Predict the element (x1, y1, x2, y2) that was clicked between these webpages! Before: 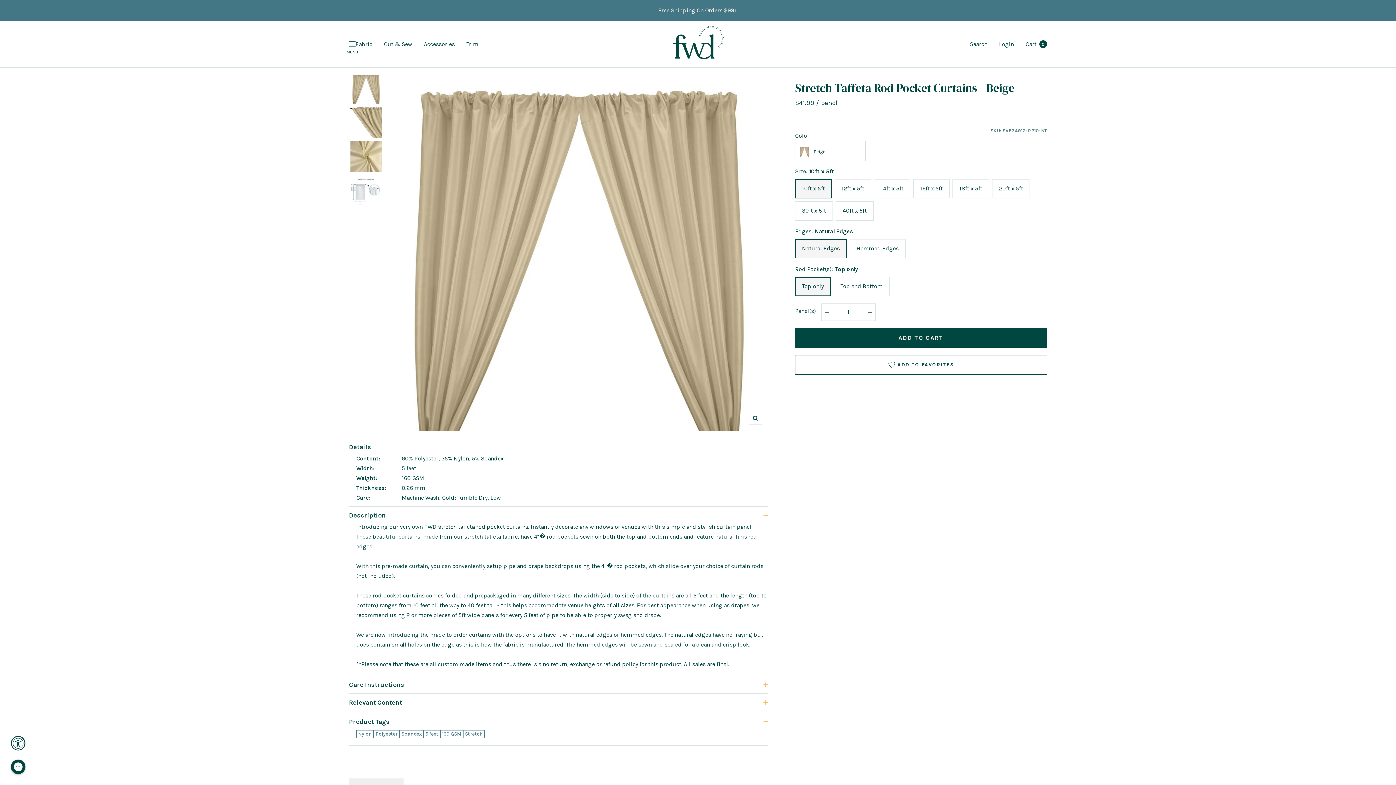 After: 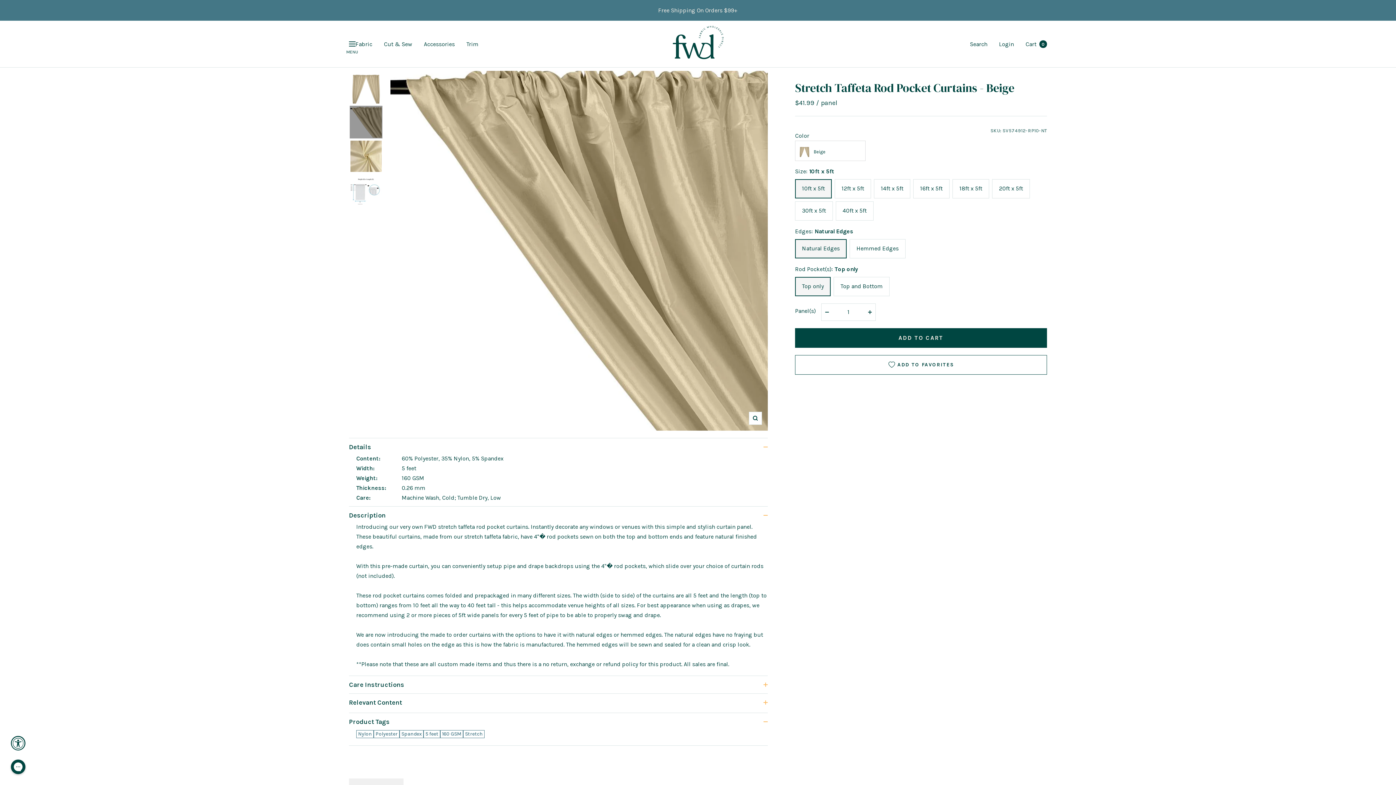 Action: bbox: (349, 105, 383, 139)